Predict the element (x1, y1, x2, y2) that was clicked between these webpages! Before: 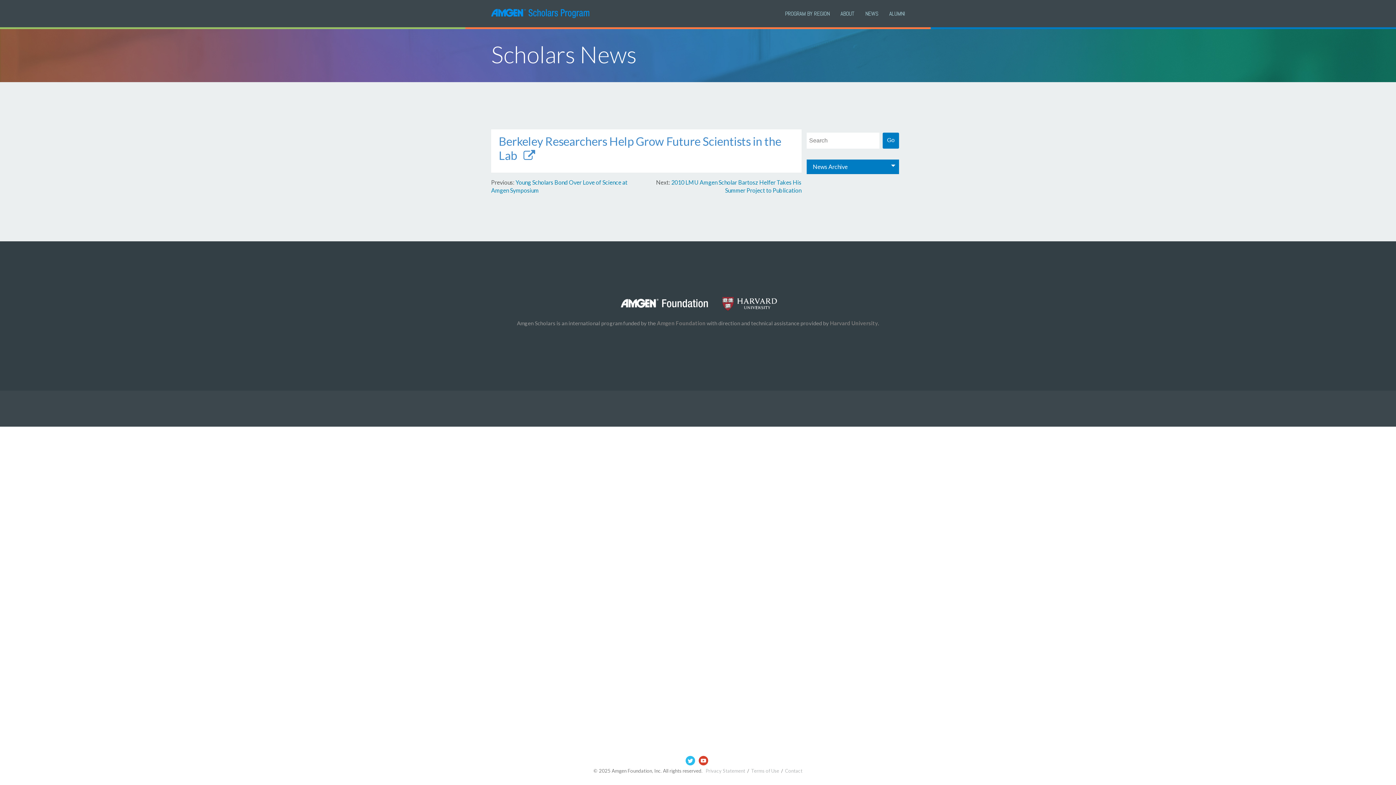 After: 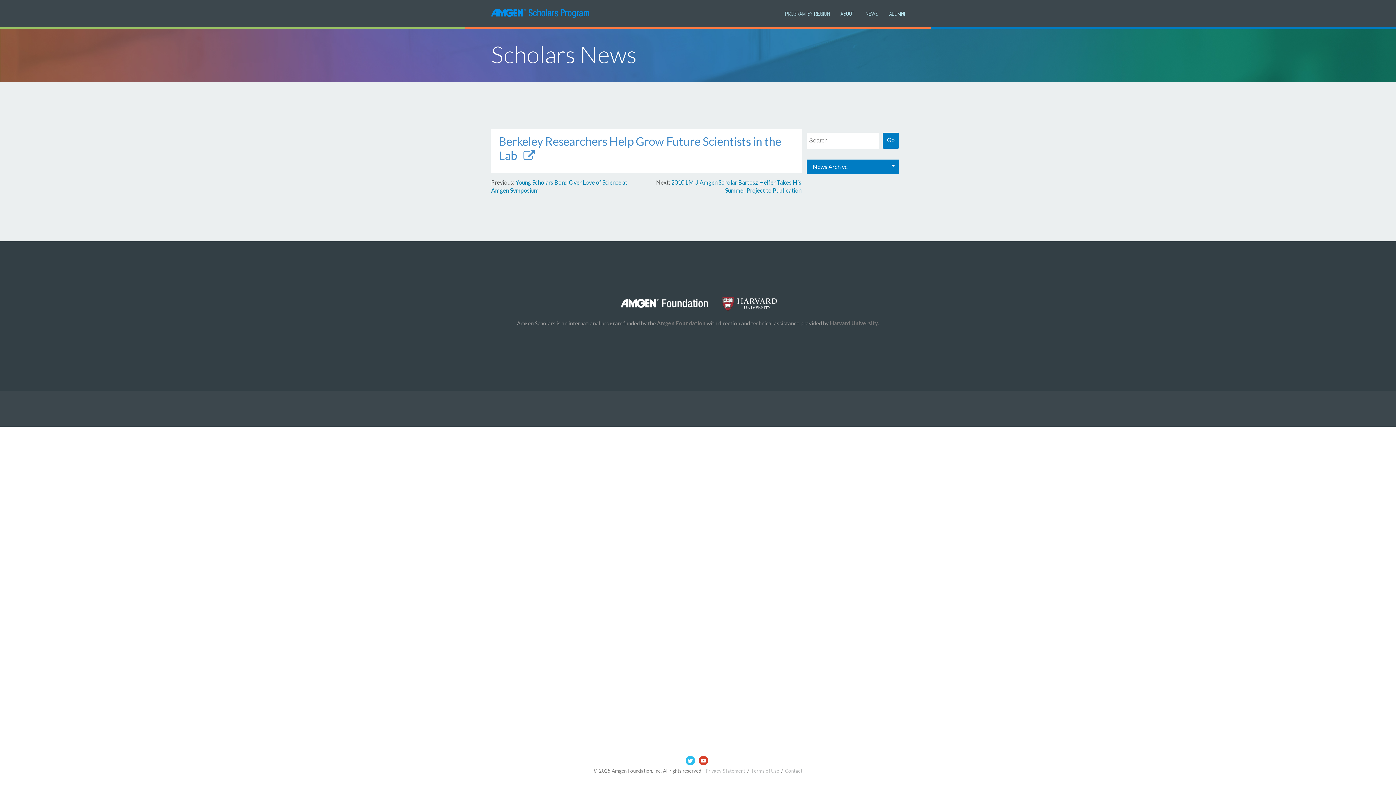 Action: bbox: (685, 761, 695, 767)